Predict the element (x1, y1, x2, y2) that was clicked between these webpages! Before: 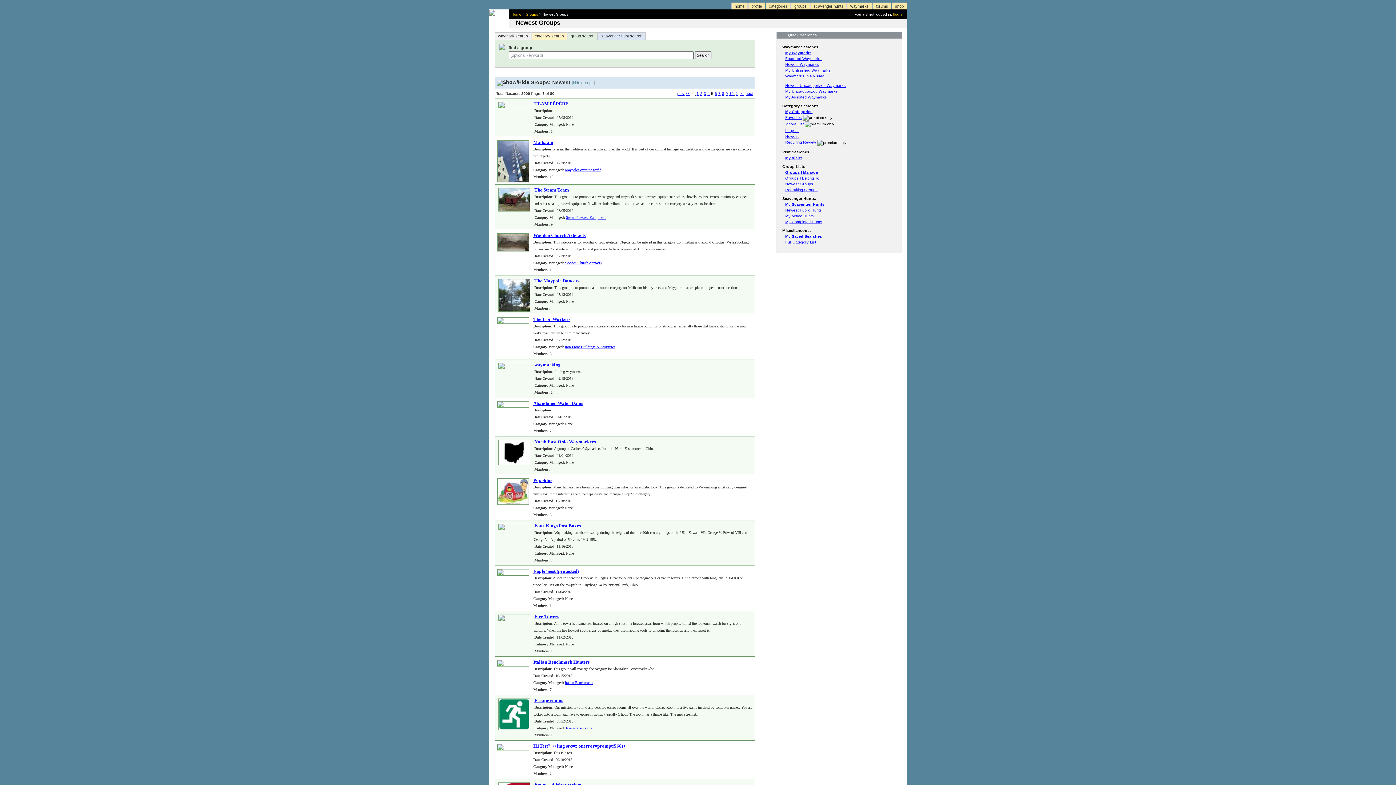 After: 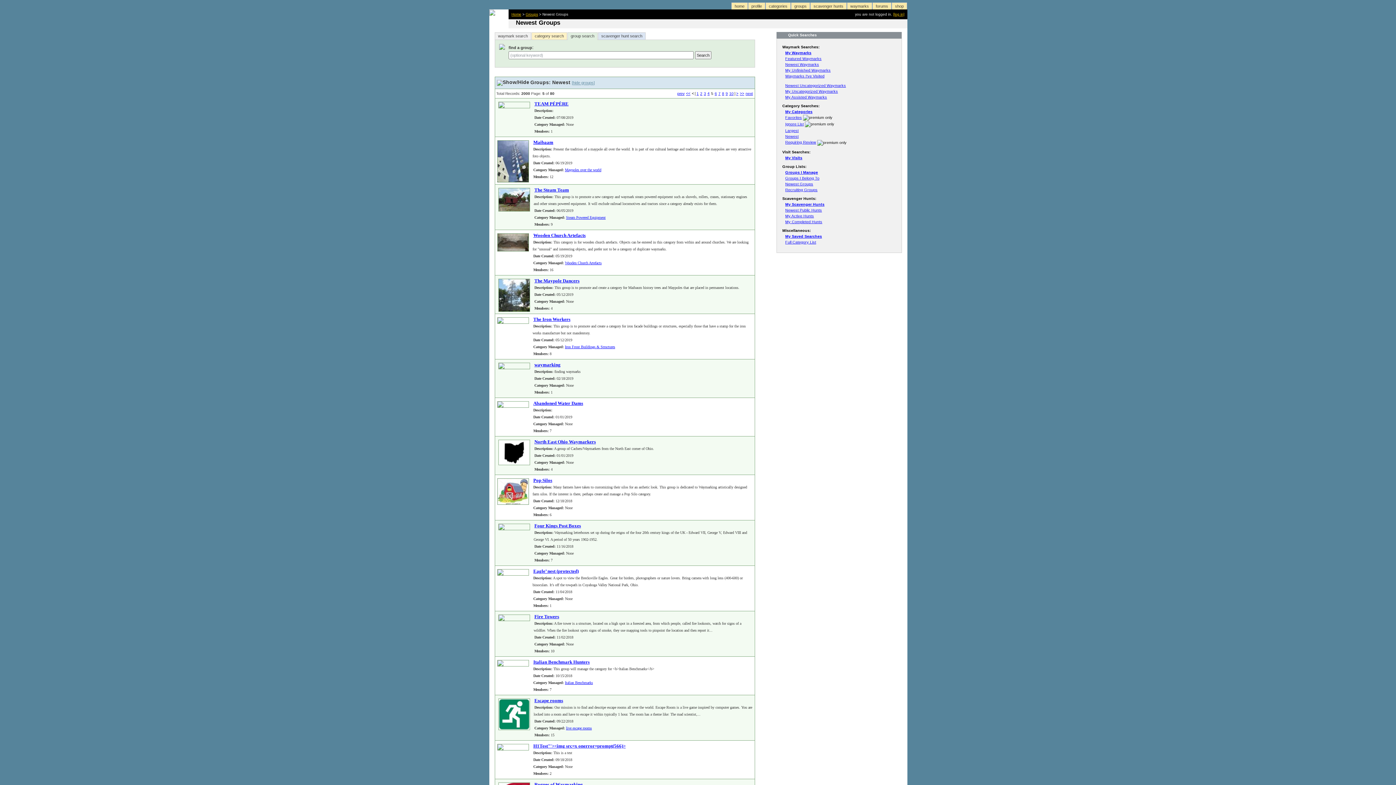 Action: label: 5 bbox: (710, 90, 714, 96)